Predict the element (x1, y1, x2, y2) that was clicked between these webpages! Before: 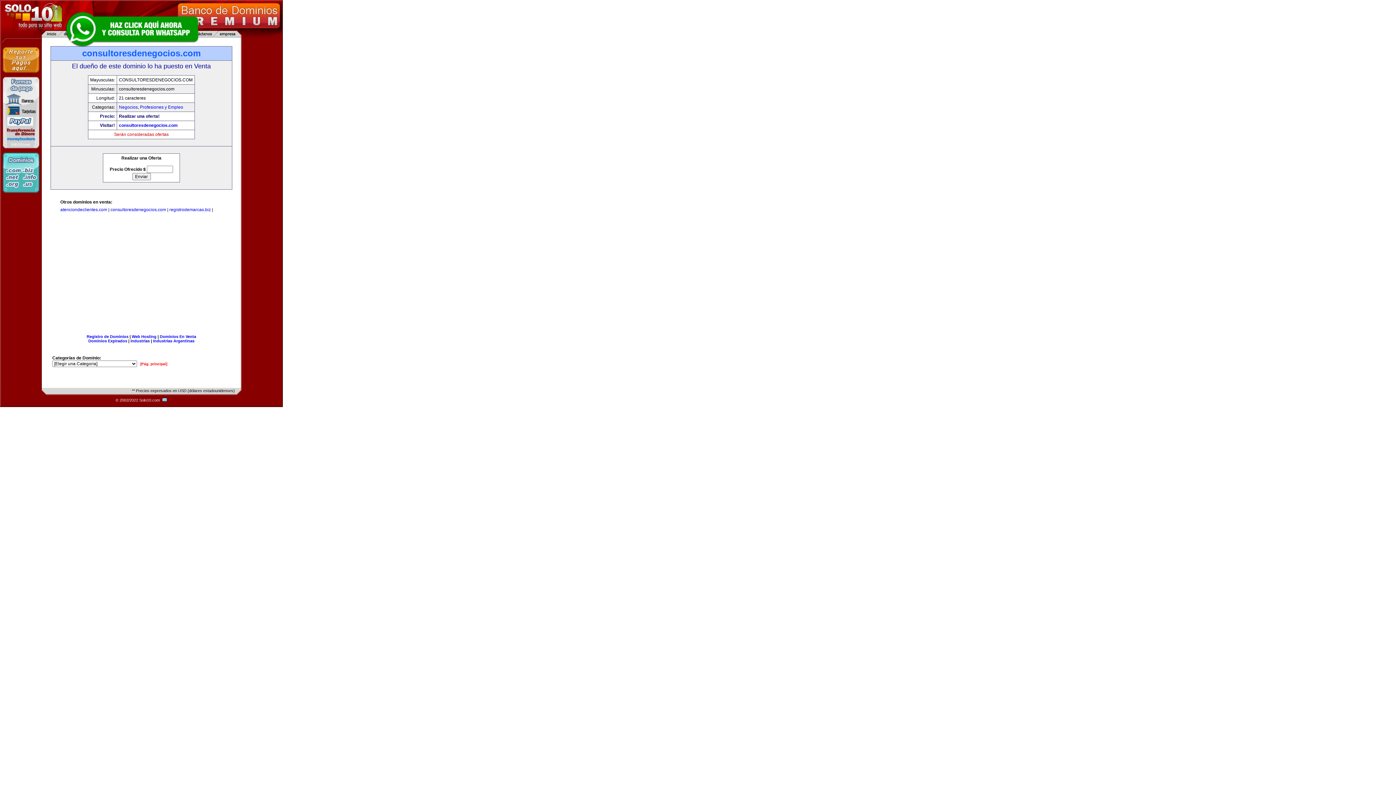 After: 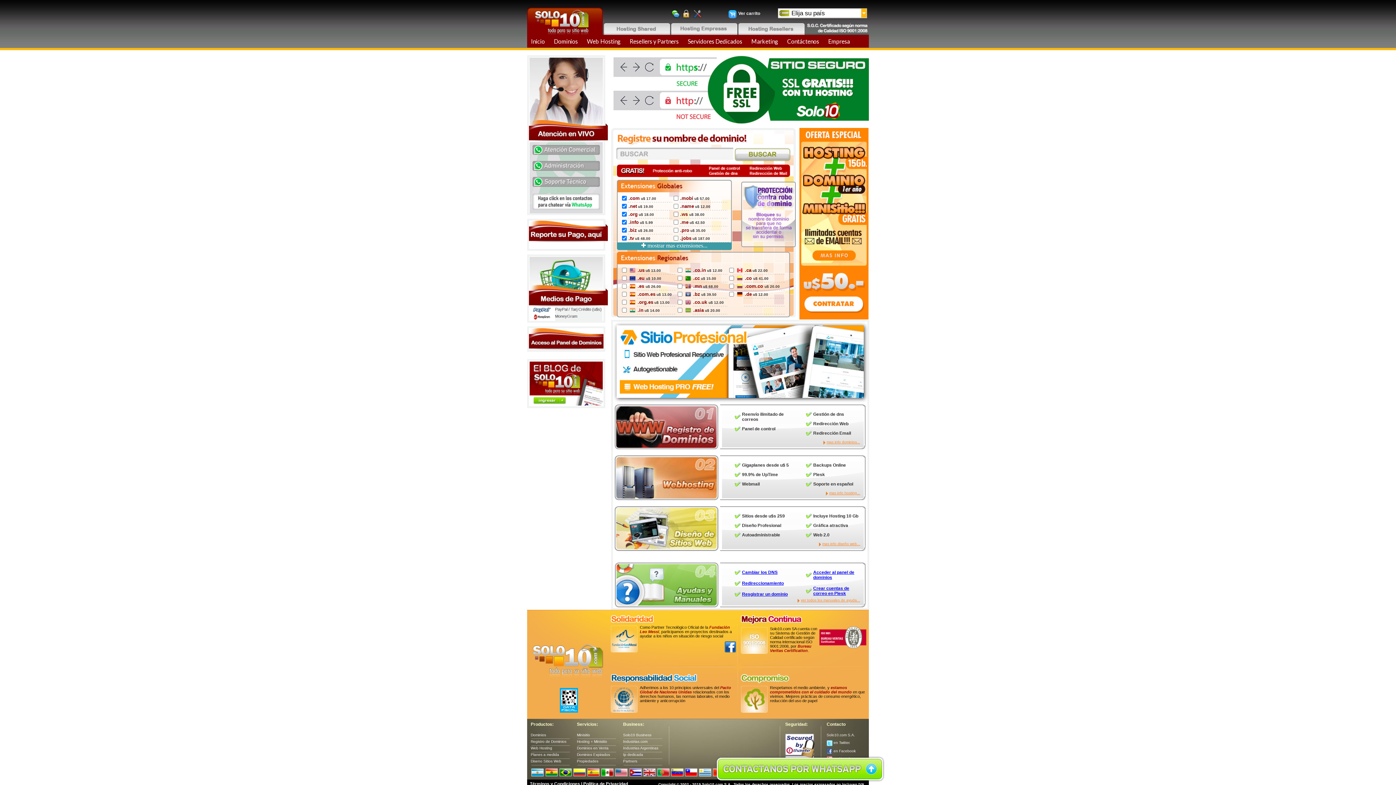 Action: bbox: (2, 188, 39, 193)